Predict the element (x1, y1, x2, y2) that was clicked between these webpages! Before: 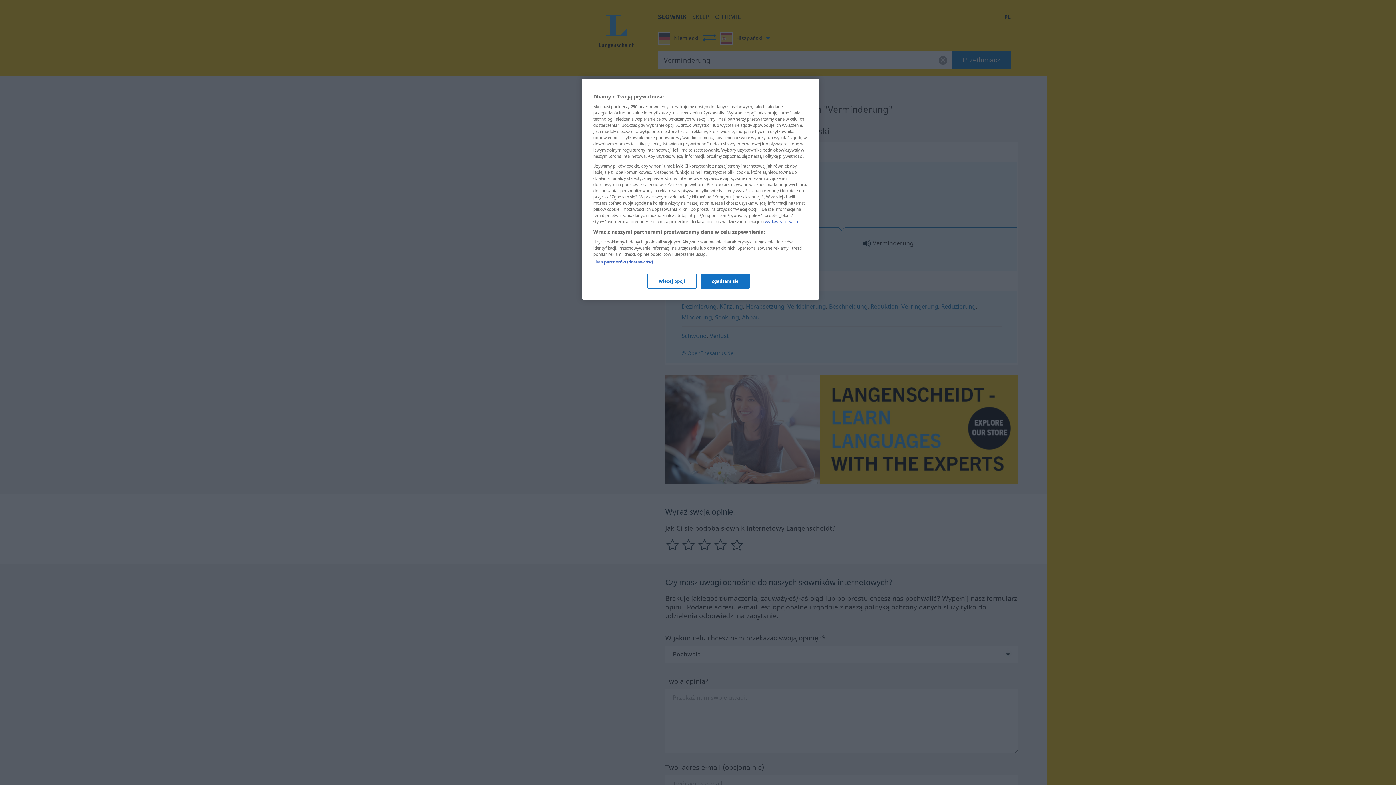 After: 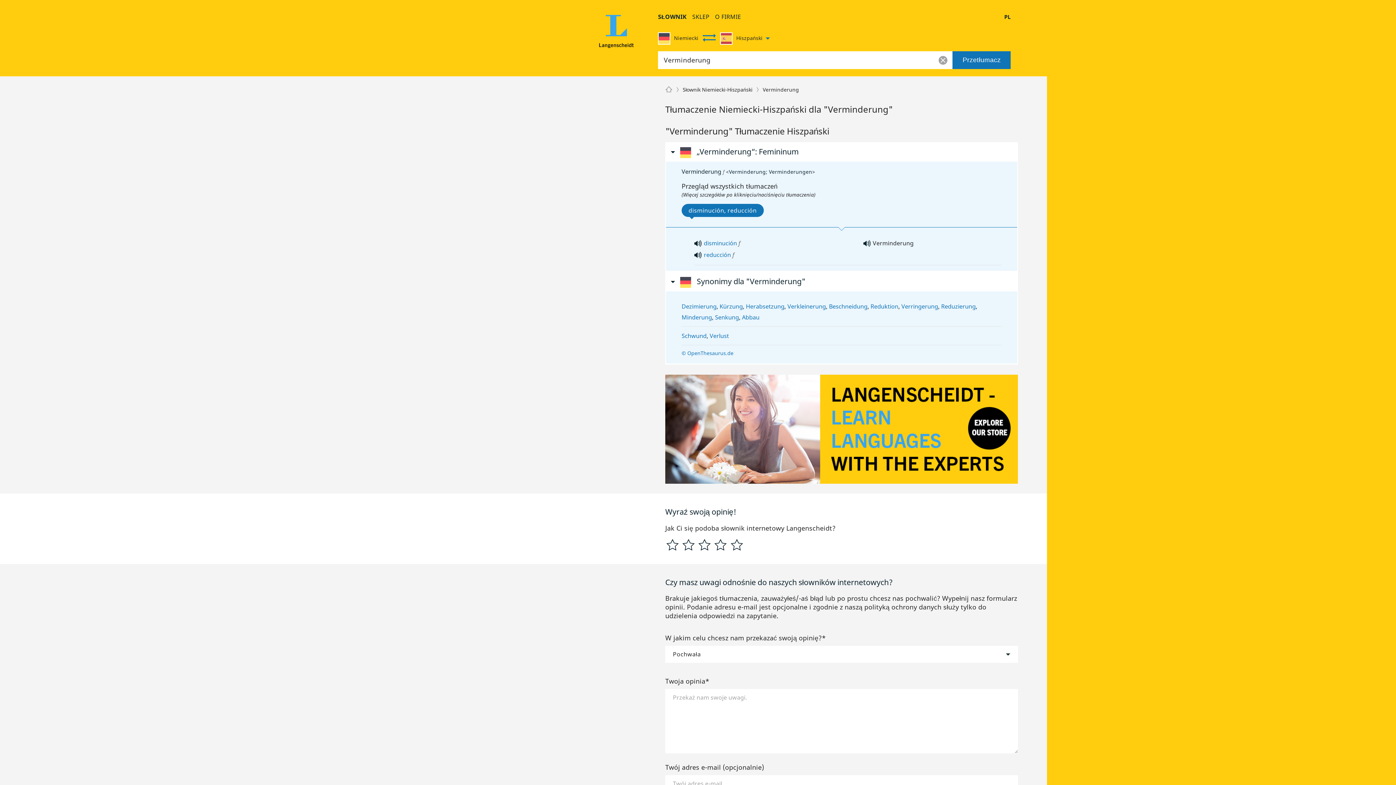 Action: bbox: (700, 273, 749, 288) label: Zgadzam się